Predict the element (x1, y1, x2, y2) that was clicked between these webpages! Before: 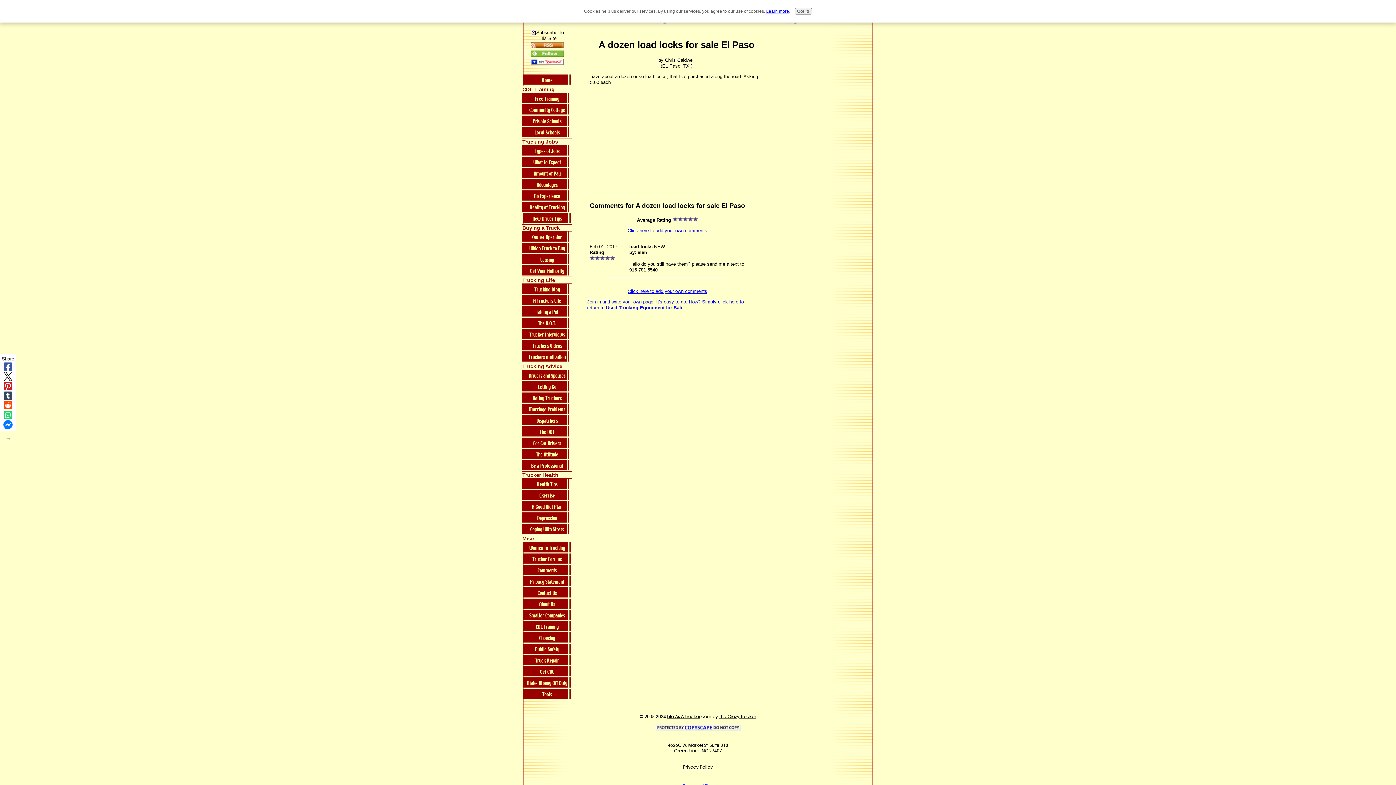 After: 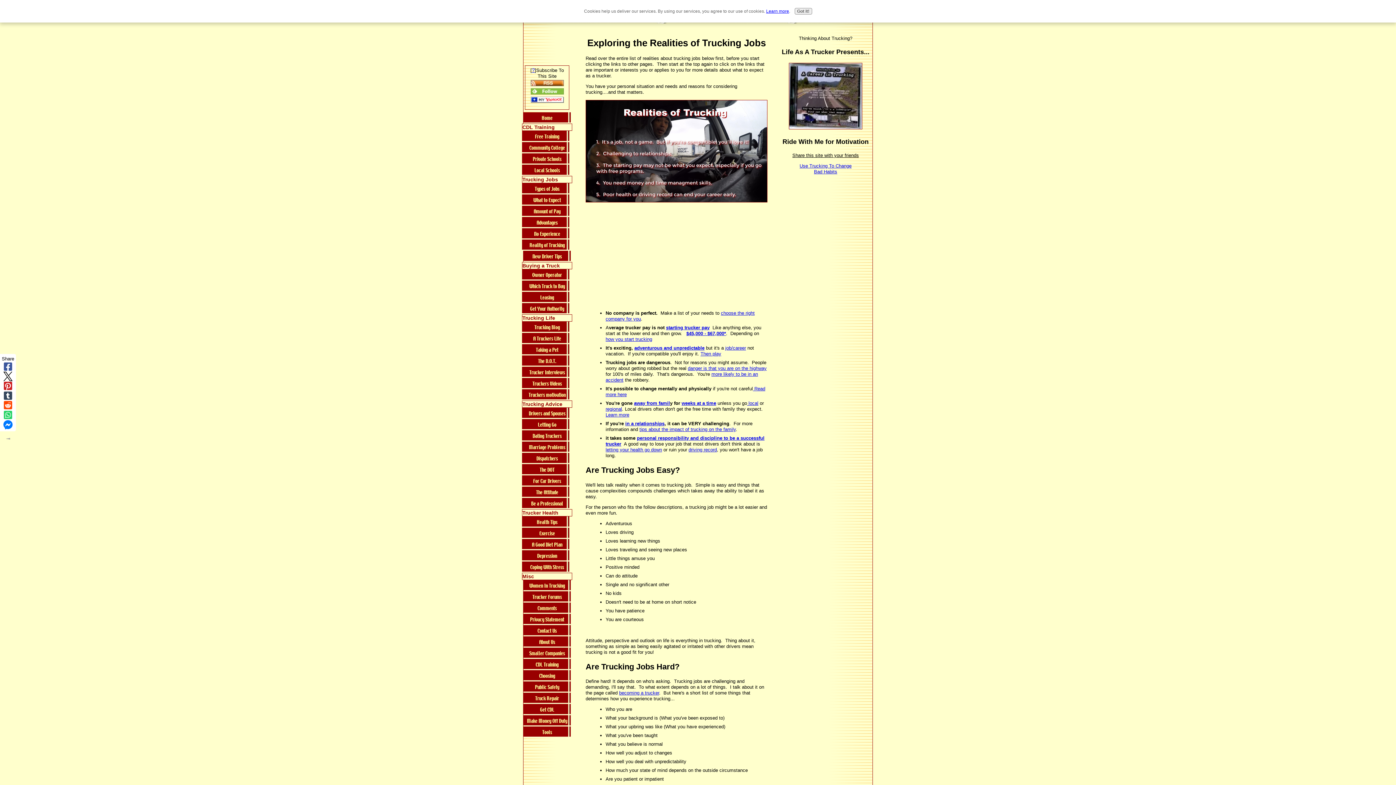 Action: label: Reality of Trucking bbox: (522, 201, 572, 212)